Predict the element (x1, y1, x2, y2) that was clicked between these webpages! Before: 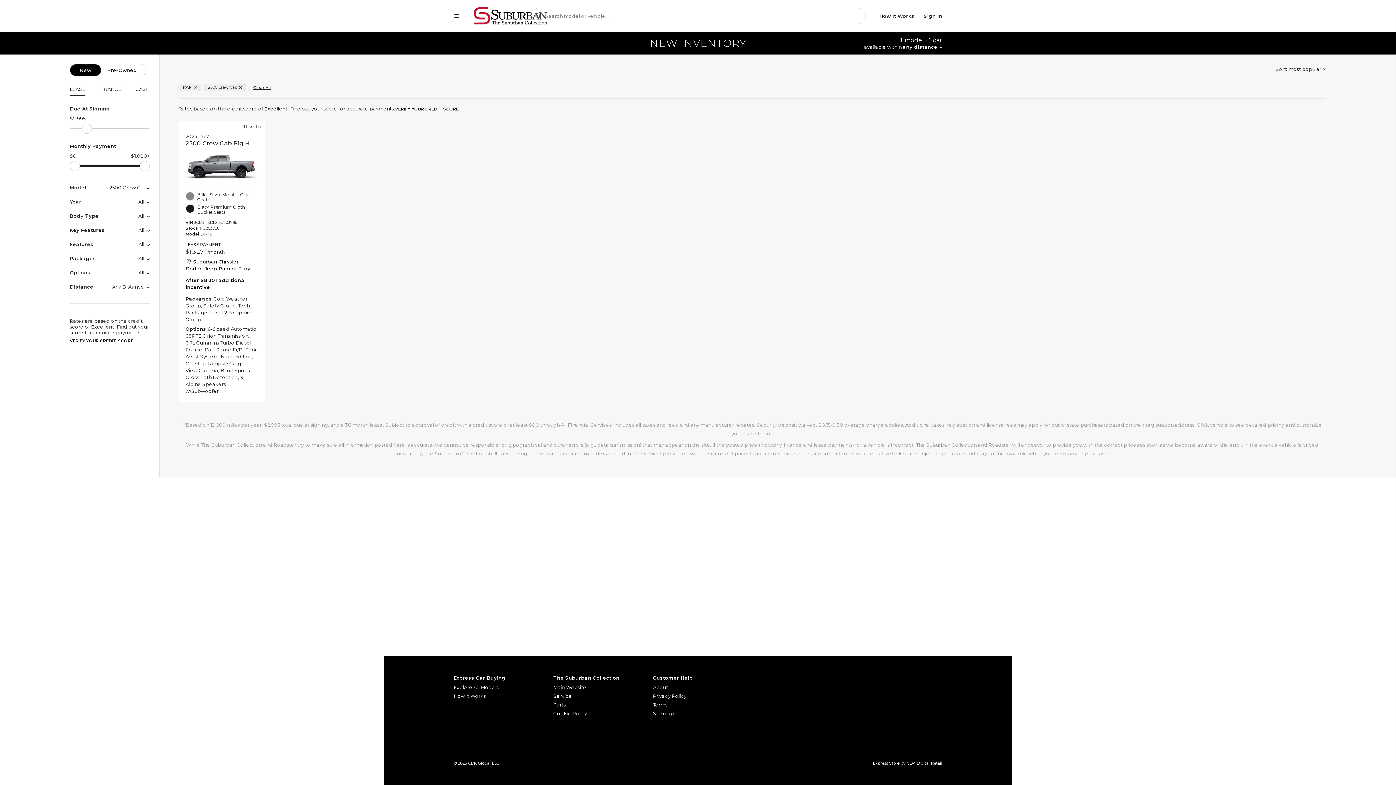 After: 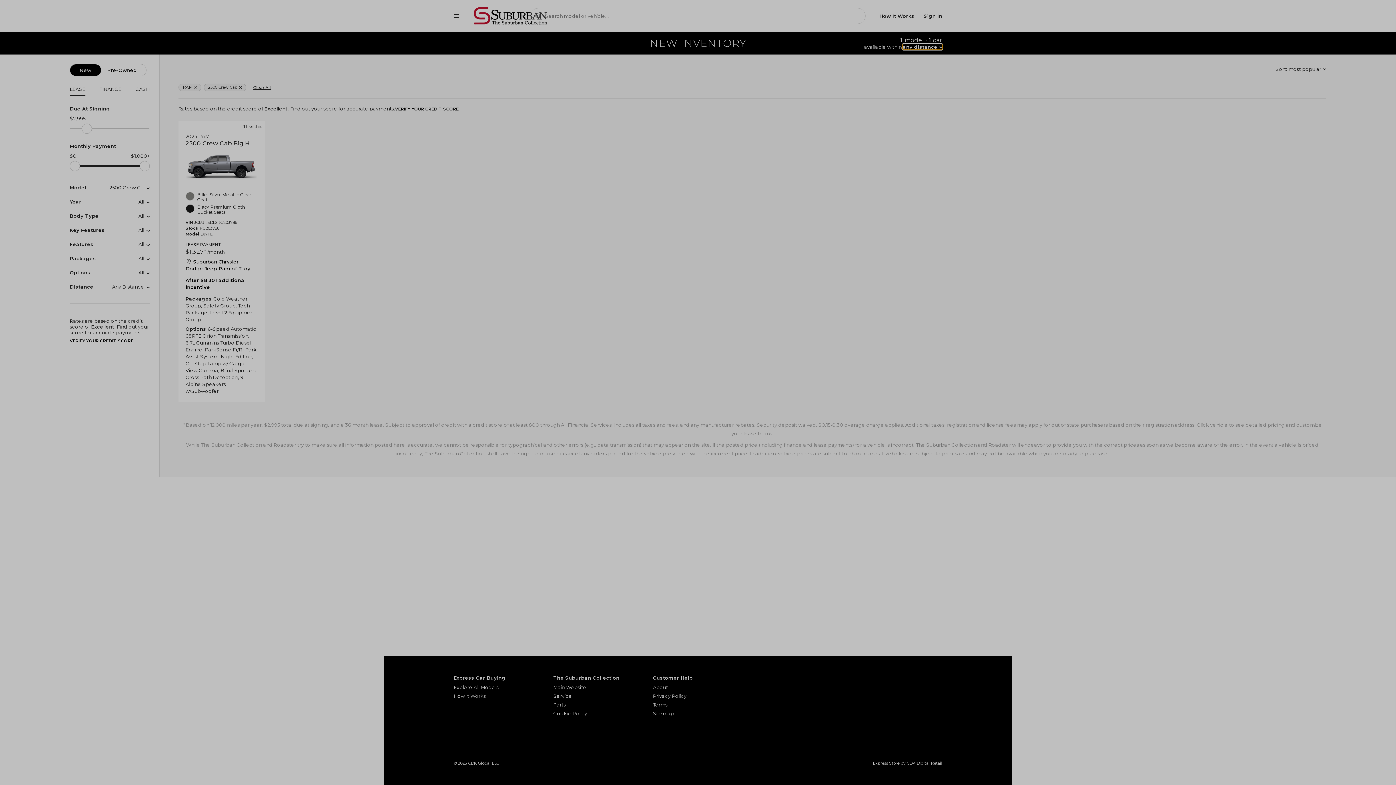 Action: label: any distance﻿ bbox: (903, 44, 942, 49)